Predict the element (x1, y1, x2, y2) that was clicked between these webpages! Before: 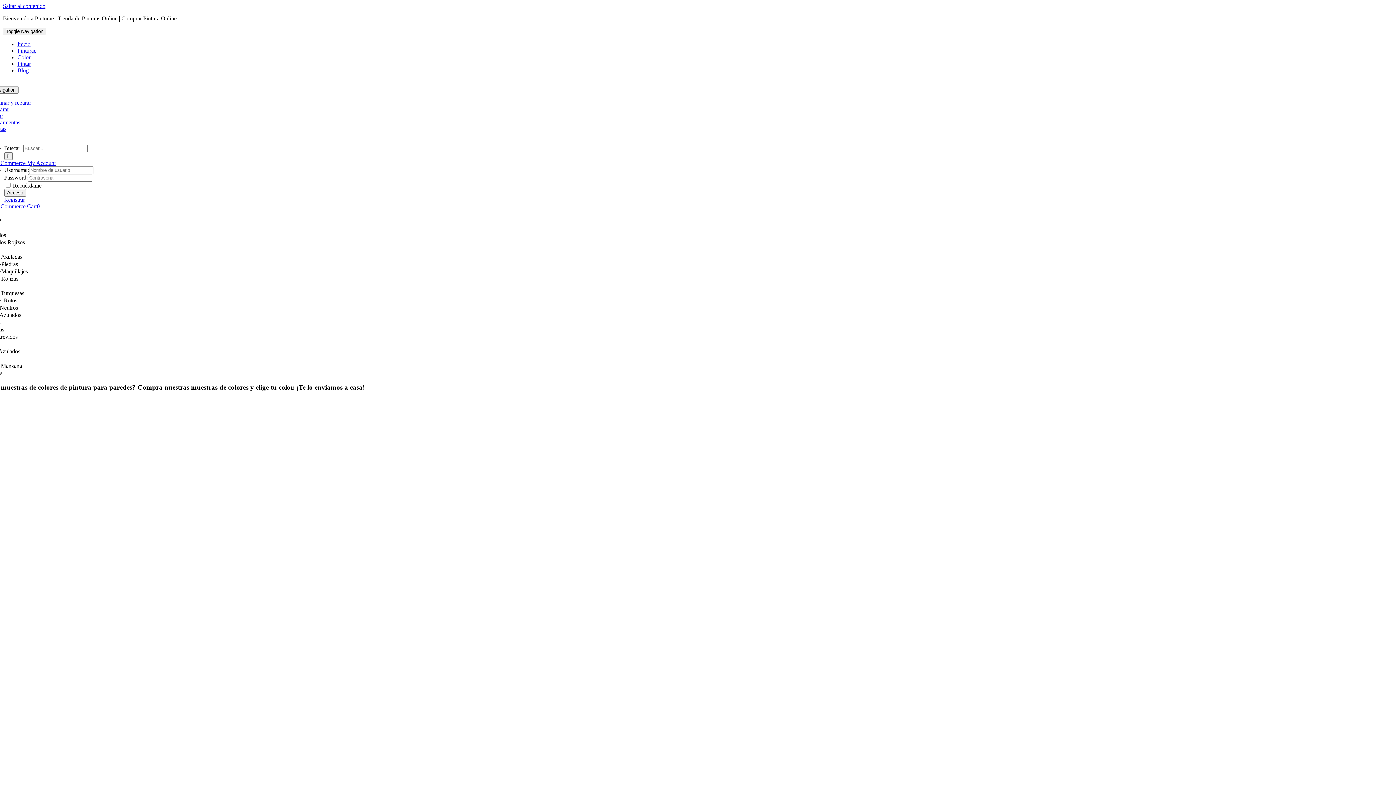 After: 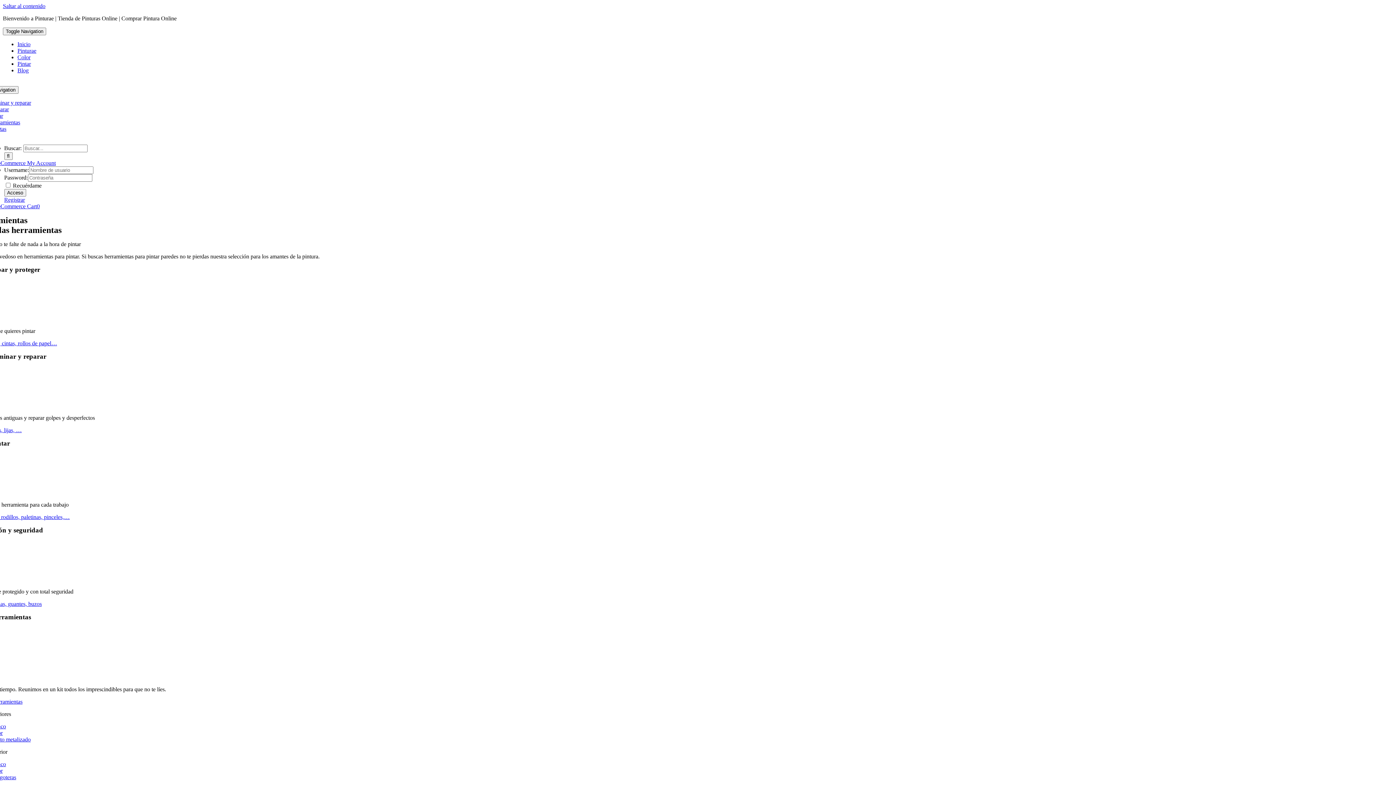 Action: bbox: (-10, 119, 20, 125) label: Herramientas